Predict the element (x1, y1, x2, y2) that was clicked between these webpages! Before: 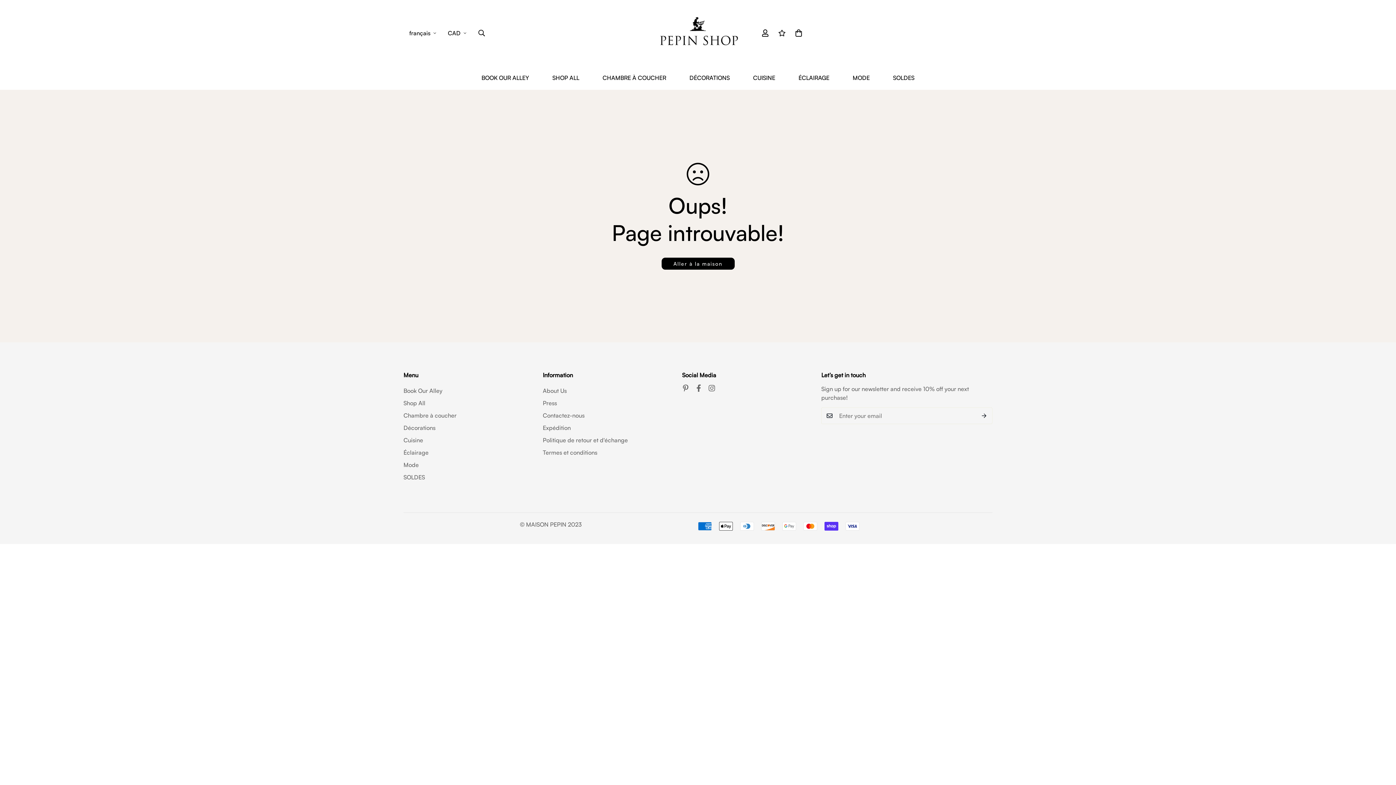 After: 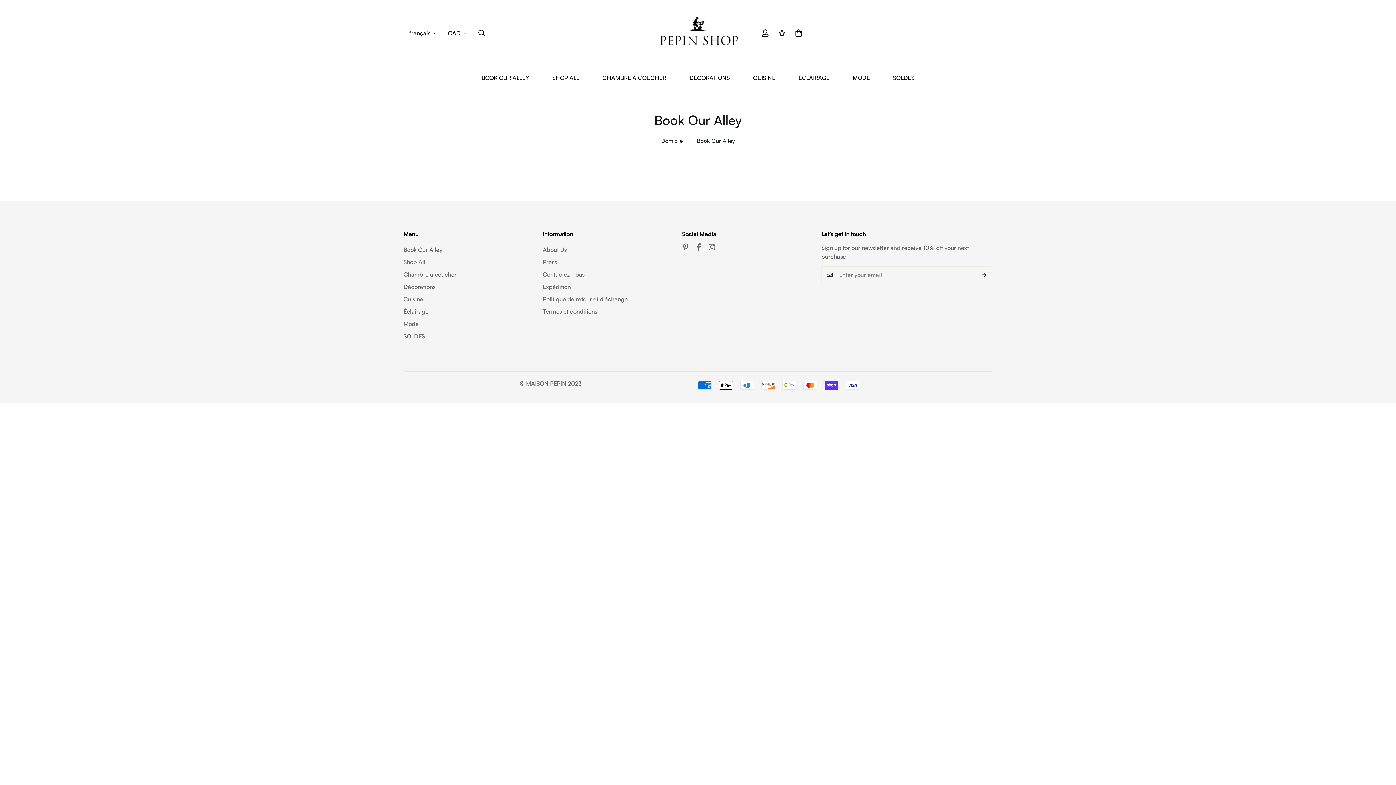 Action: bbox: (403, 387, 442, 394) label: Book Our Alley